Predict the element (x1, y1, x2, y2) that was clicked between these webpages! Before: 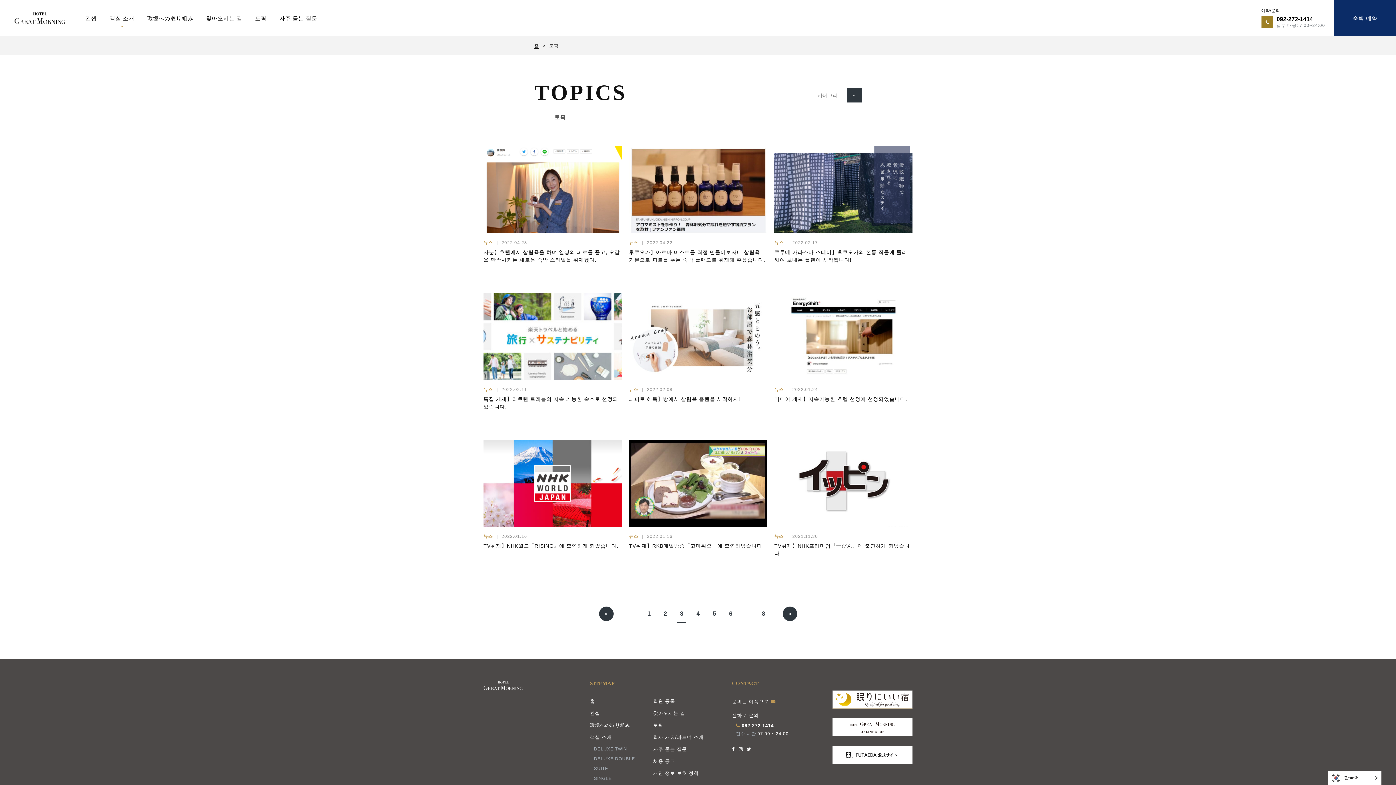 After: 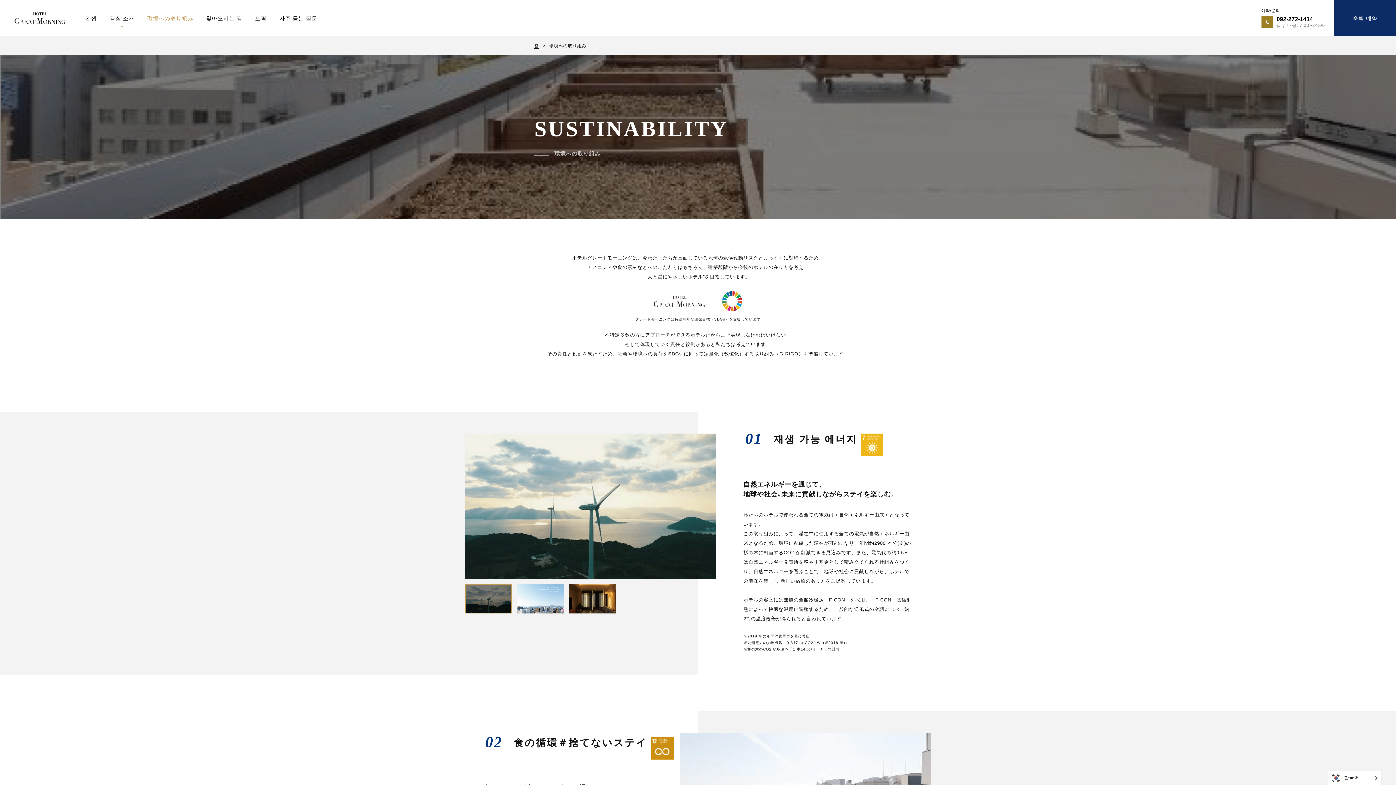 Action: label: 環境への取り組み bbox: (147, 15, 193, 20)